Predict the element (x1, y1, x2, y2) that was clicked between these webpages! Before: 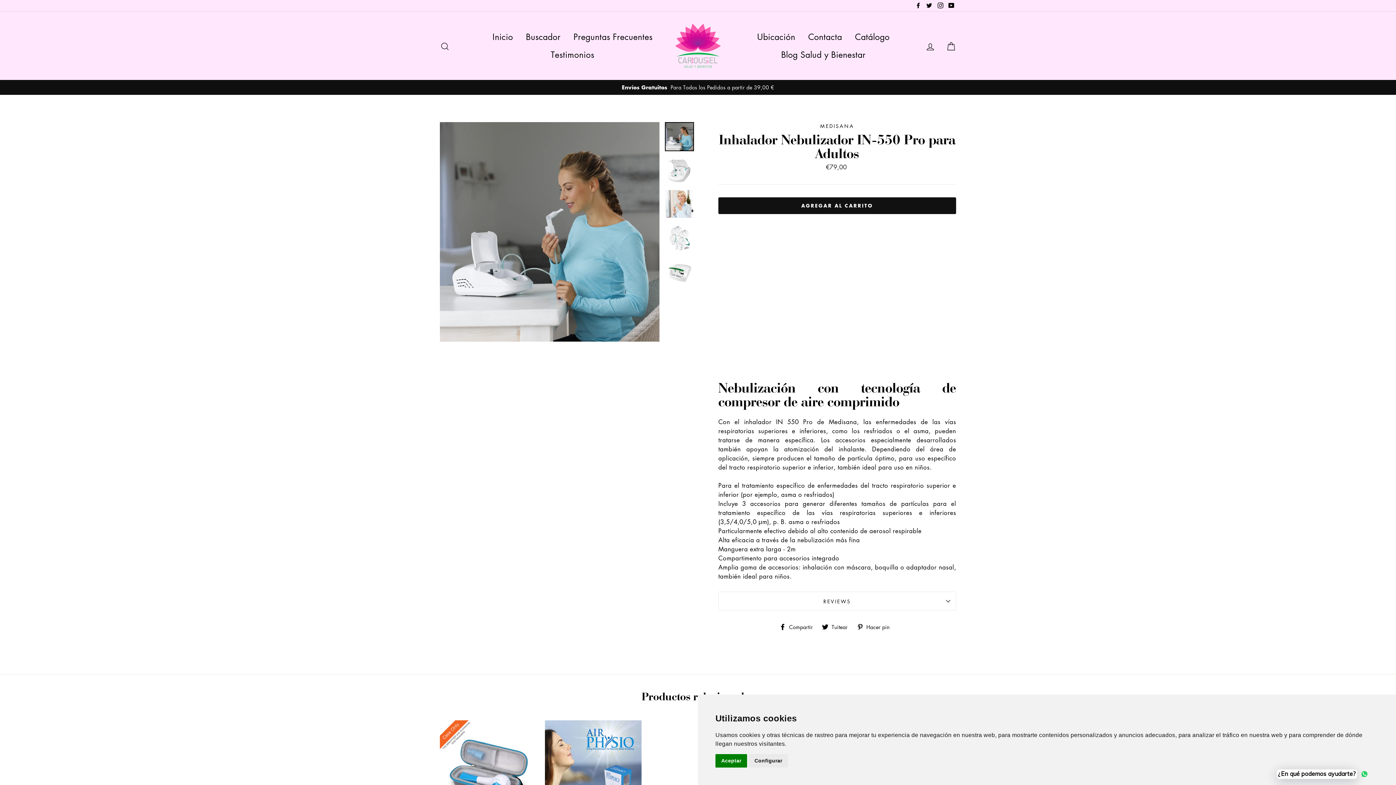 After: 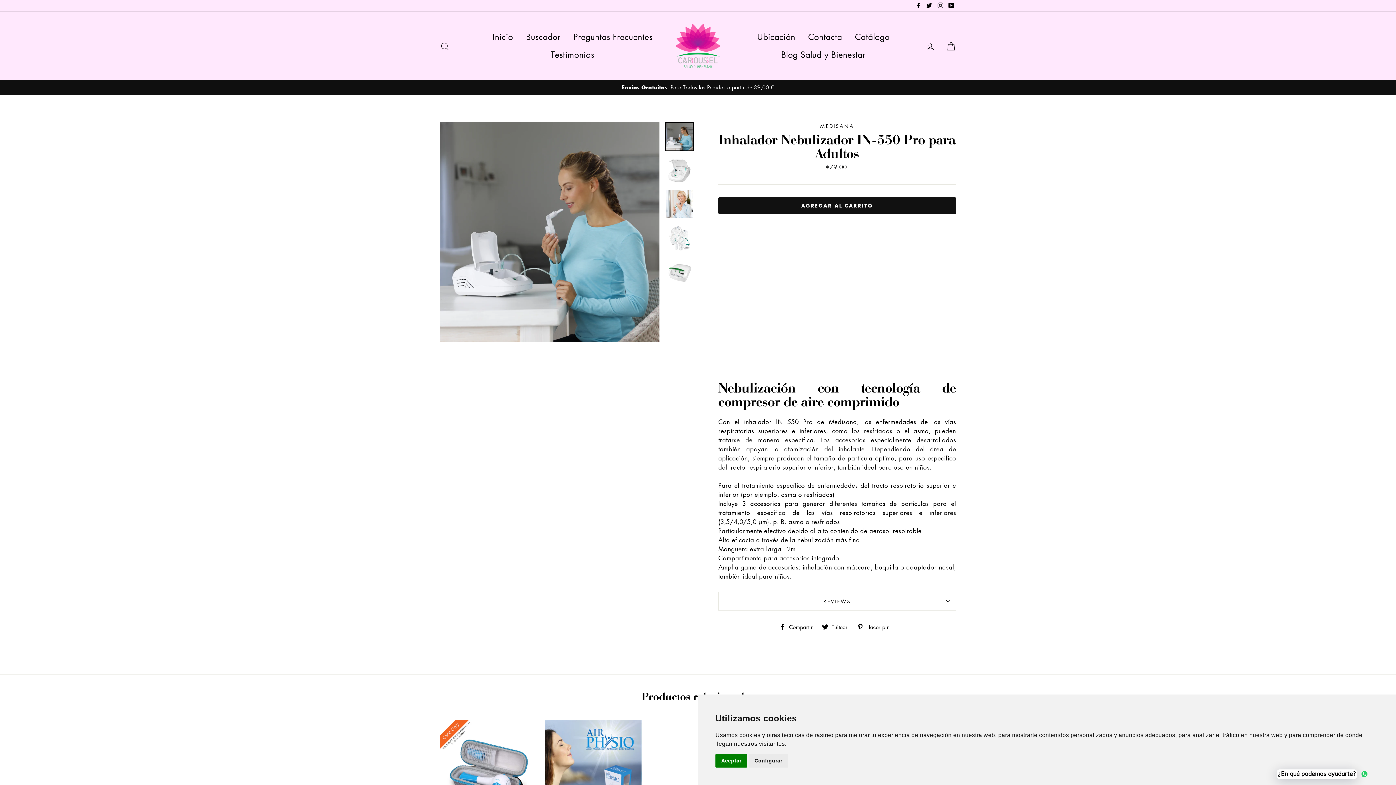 Action: label:  Compartir
Compartir en Facebook bbox: (779, 623, 818, 629)